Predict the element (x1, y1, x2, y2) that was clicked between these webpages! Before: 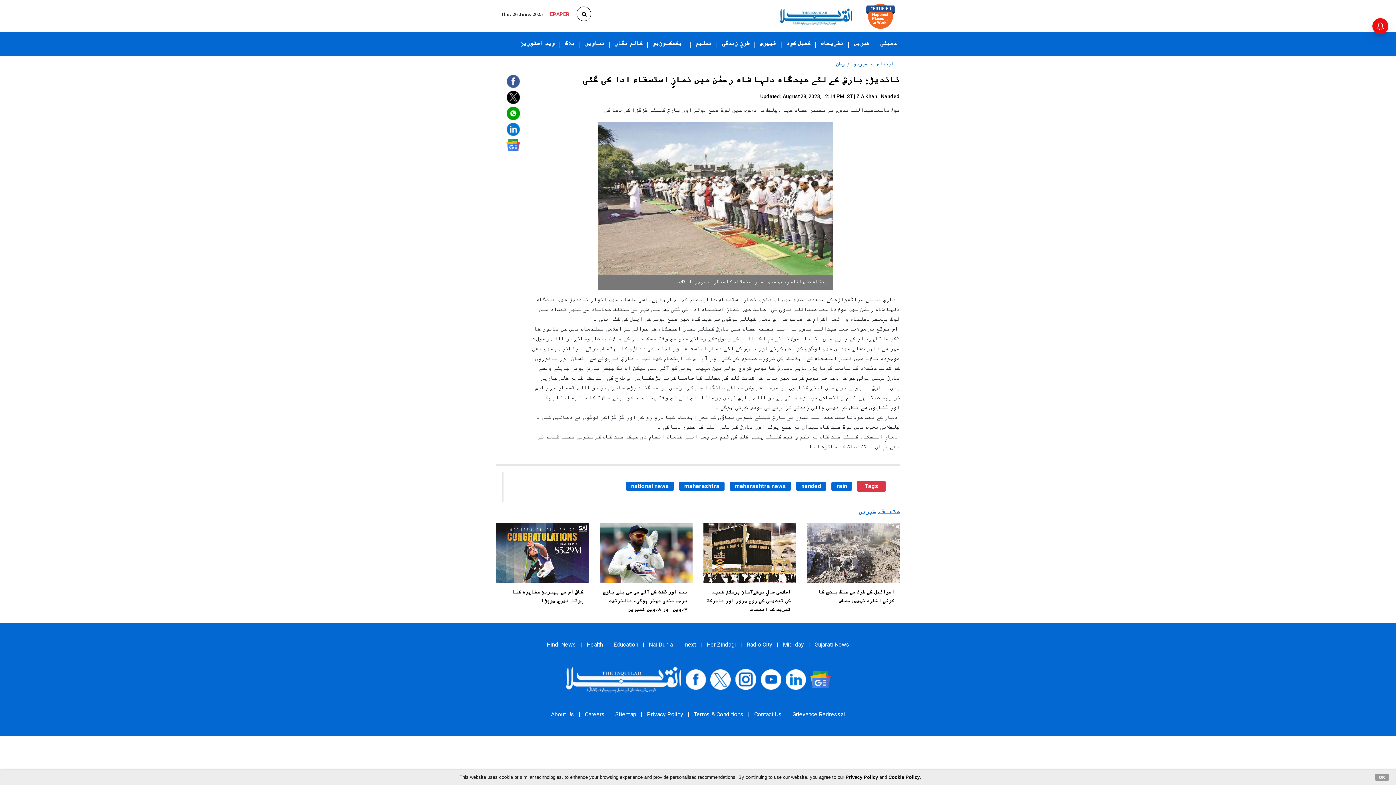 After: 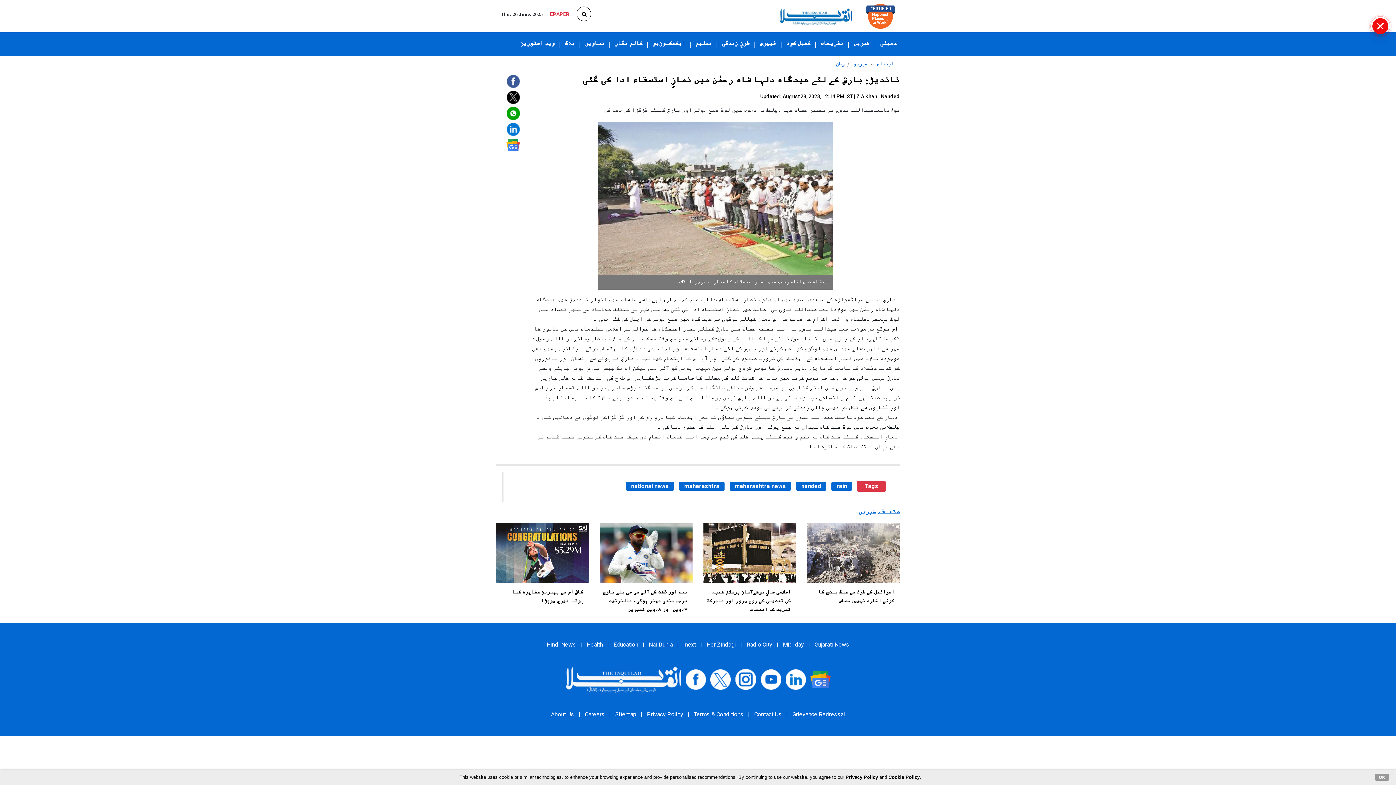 Action: label: Health bbox: (586, 641, 603, 648)